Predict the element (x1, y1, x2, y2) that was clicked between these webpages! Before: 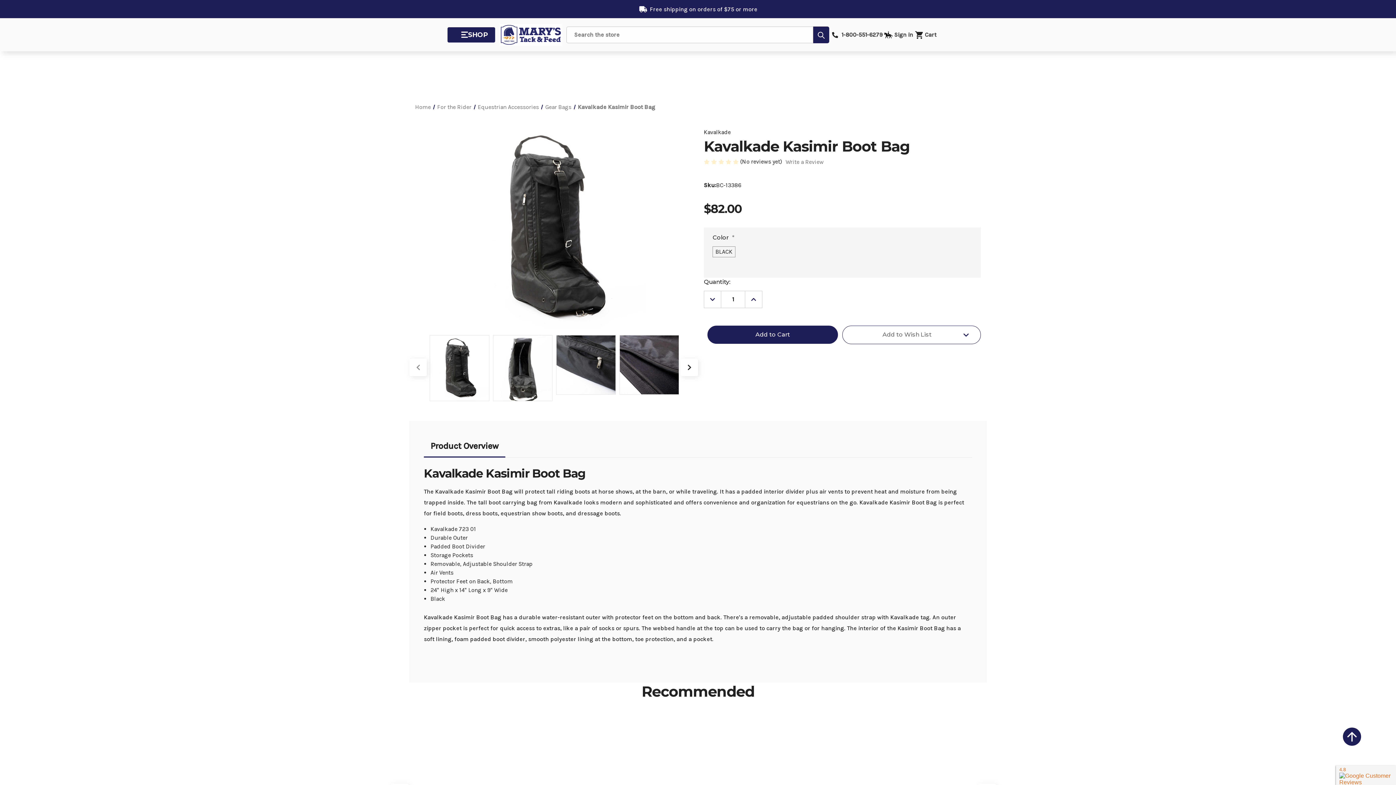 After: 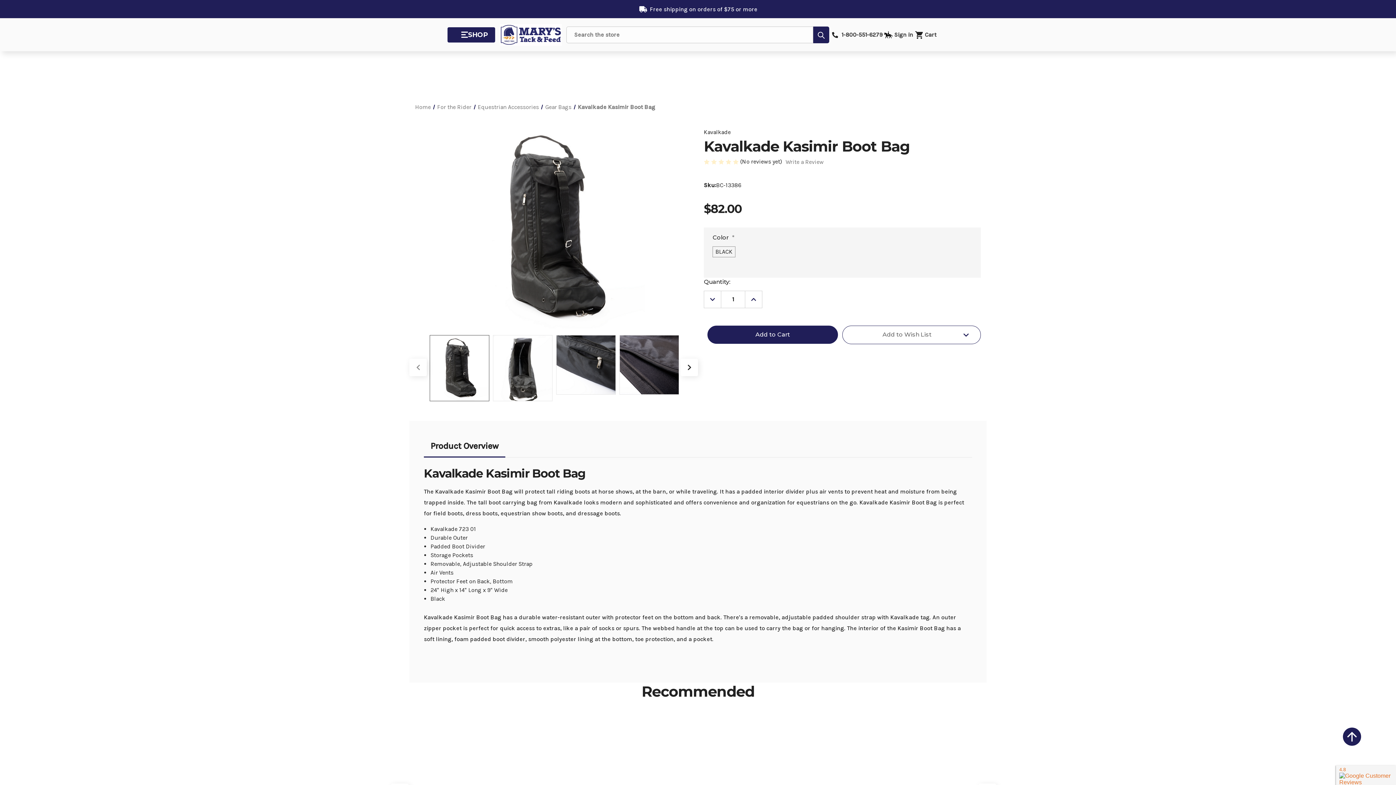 Action: bbox: (429, 335, 489, 401)